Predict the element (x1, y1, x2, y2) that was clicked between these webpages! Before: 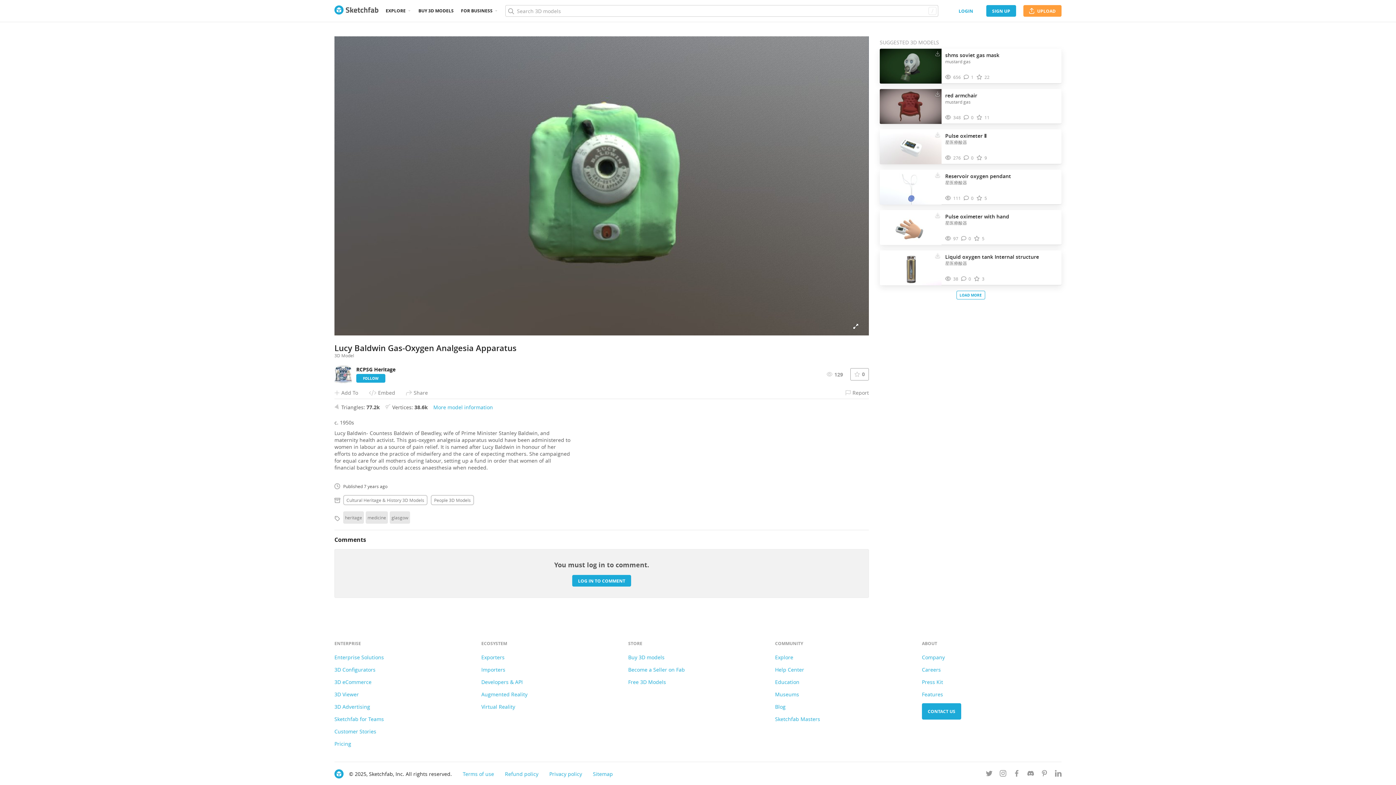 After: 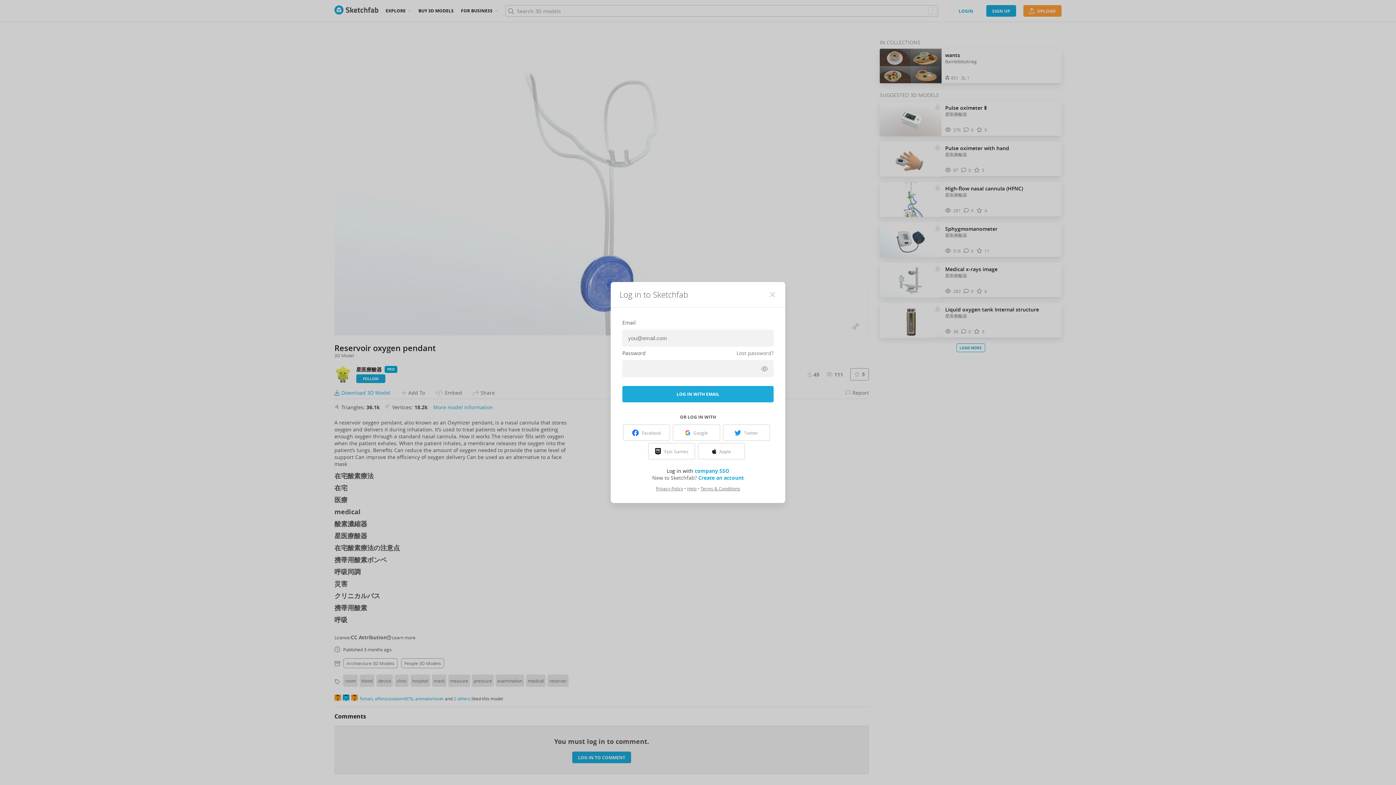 Action: bbox: (935, 171, 940, 177) label: Download Reservoir oxygen pendant 3D model